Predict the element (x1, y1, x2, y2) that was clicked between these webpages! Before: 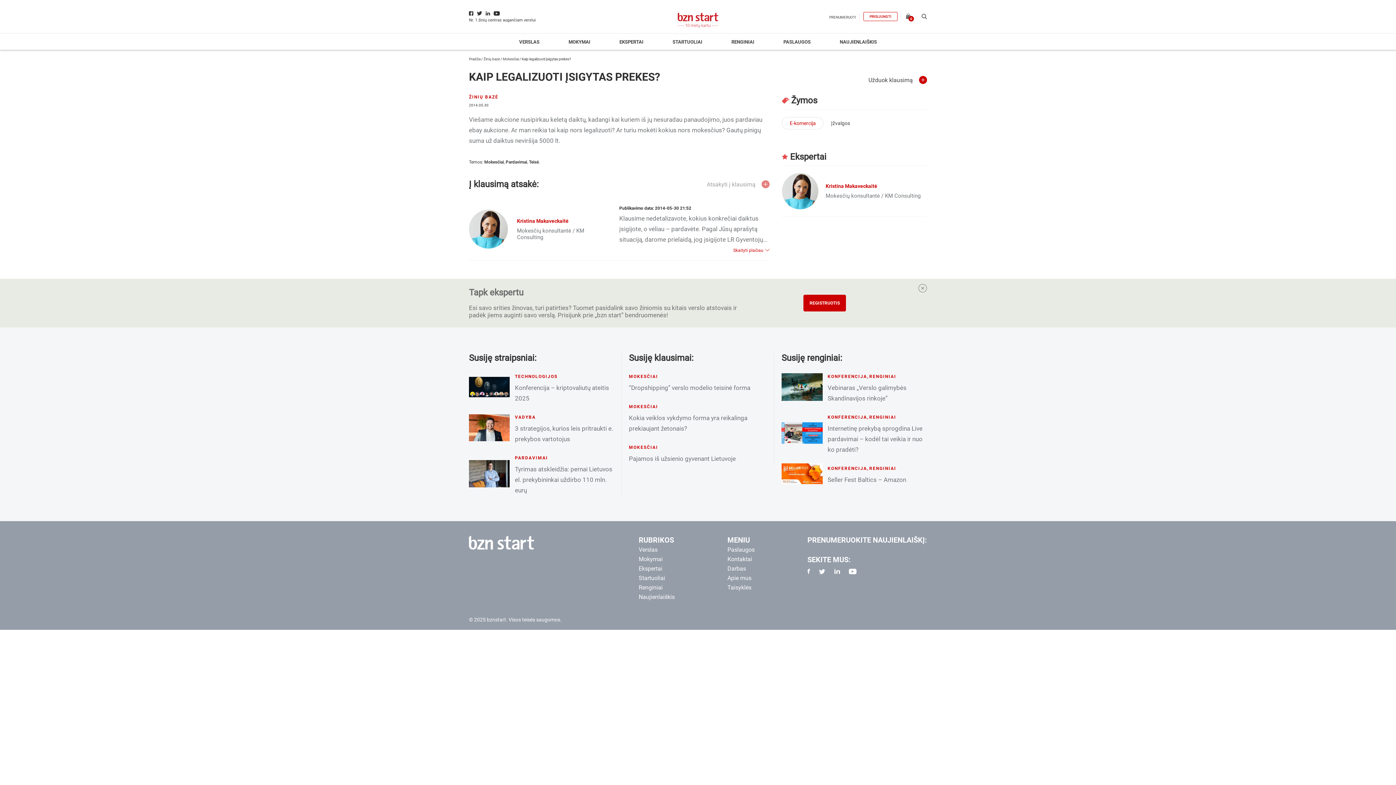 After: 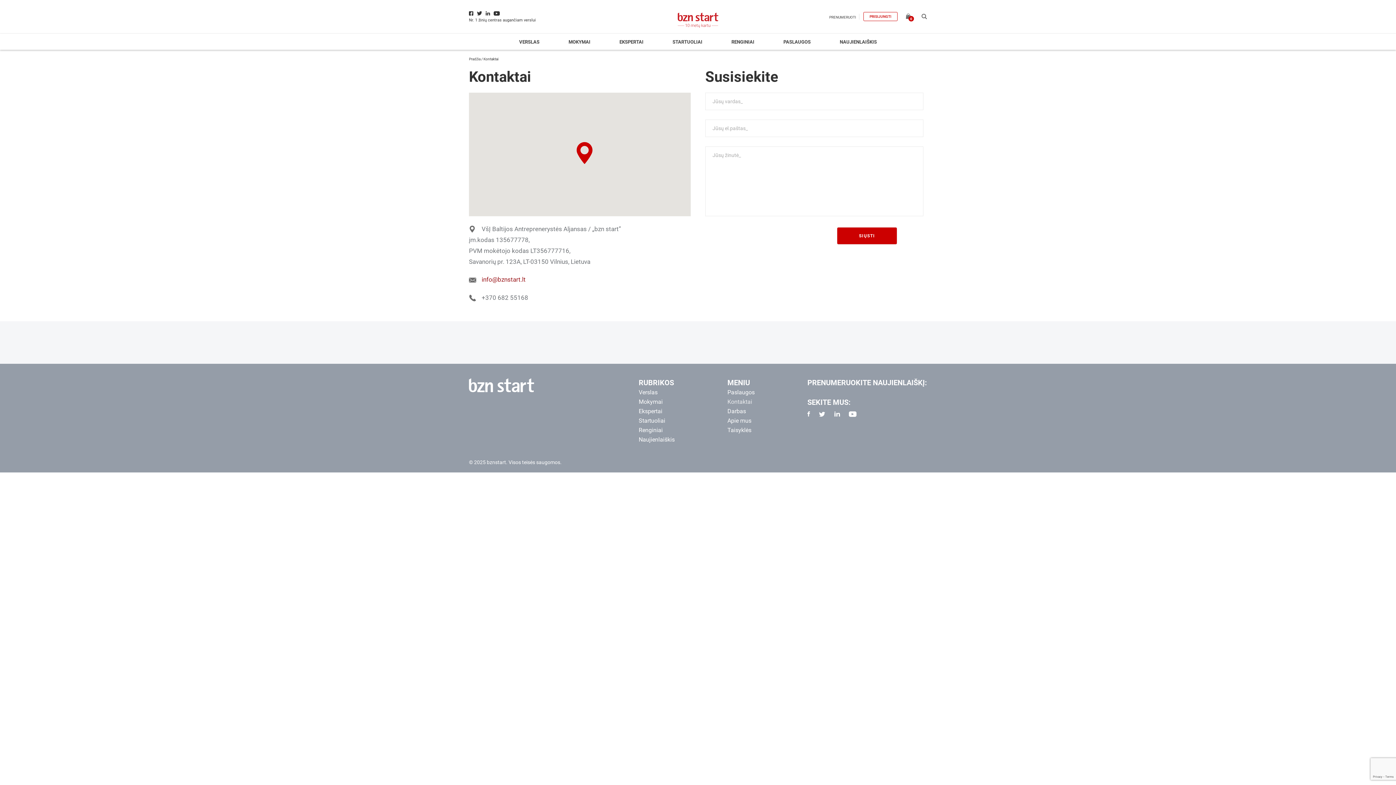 Action: label: Kontaktai bbox: (727, 556, 752, 562)